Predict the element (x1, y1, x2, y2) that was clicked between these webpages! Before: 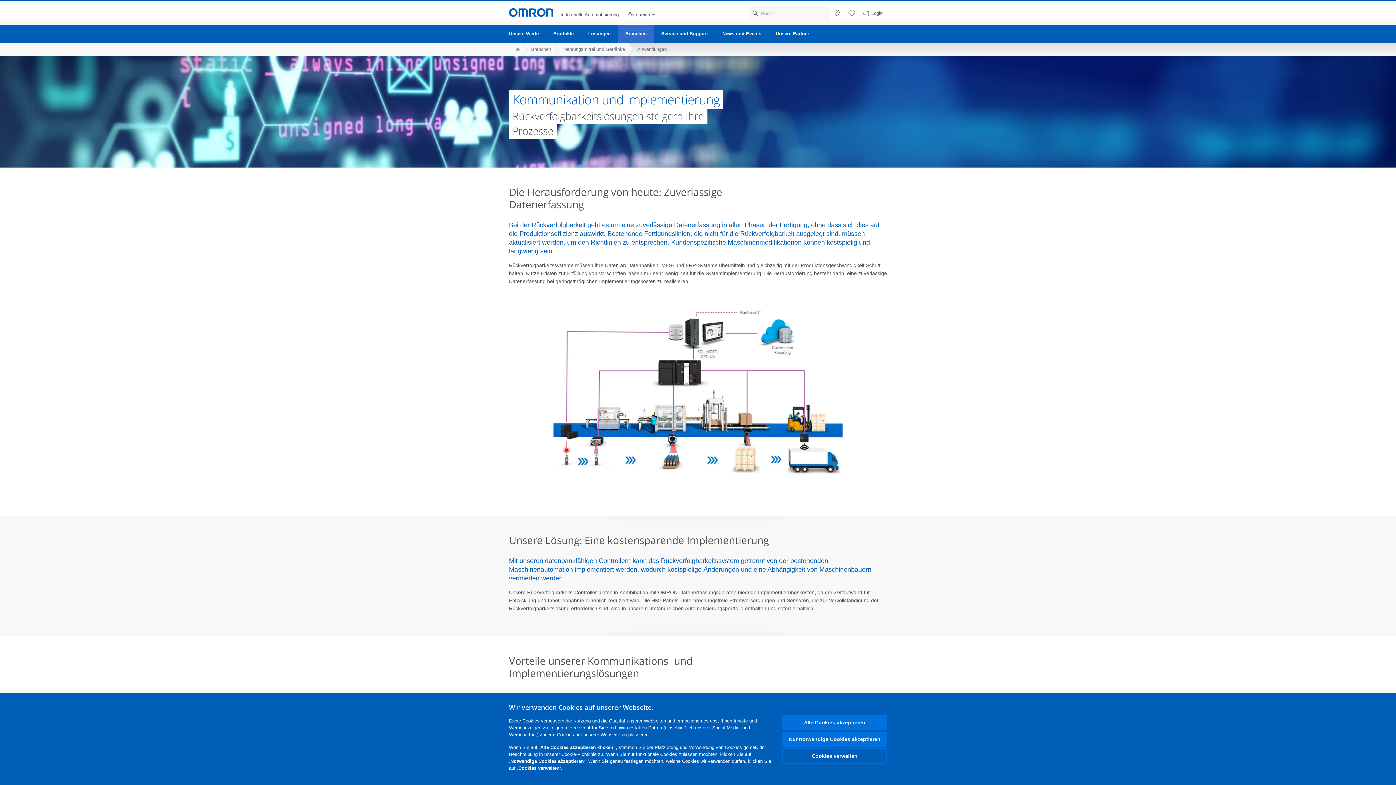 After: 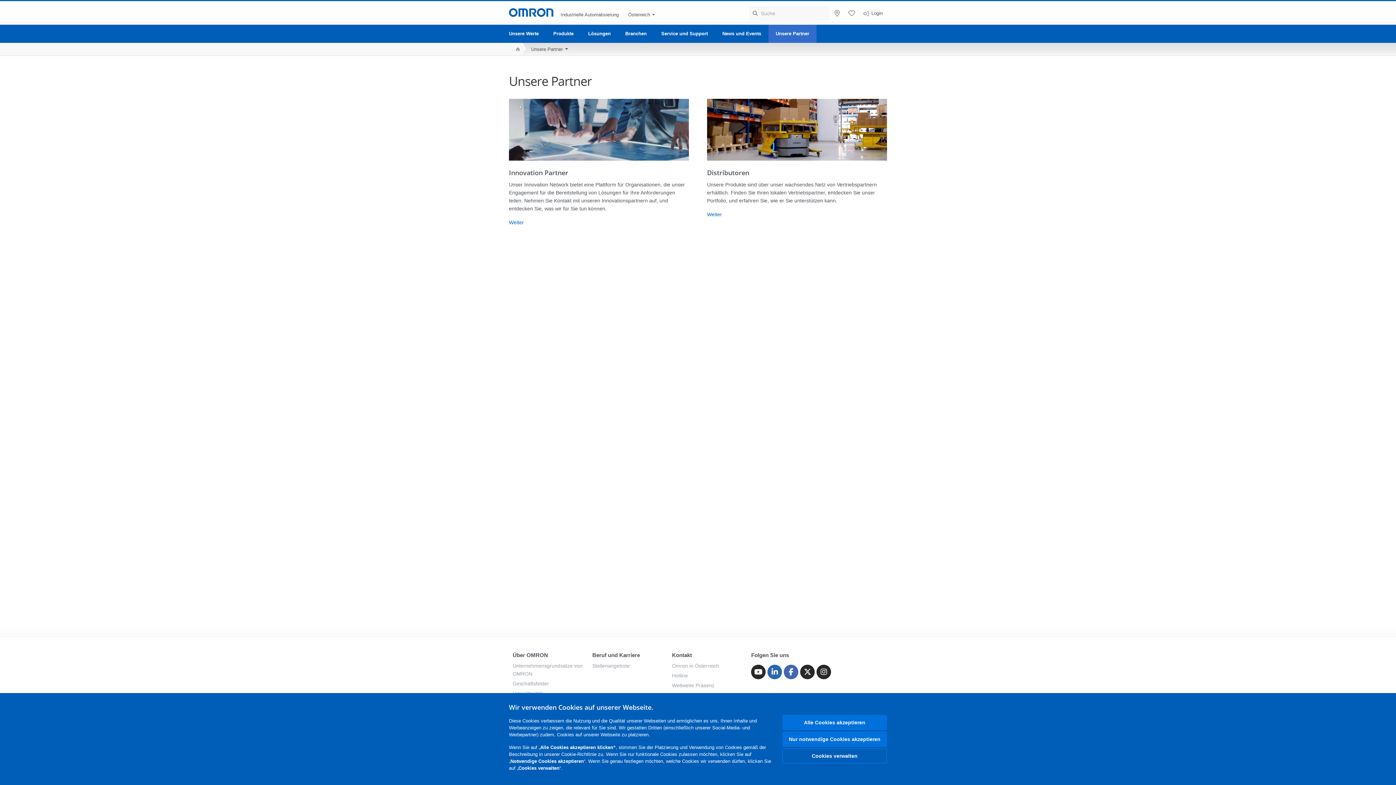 Action: bbox: (768, 24, 816, 42) label: Unsere Partner